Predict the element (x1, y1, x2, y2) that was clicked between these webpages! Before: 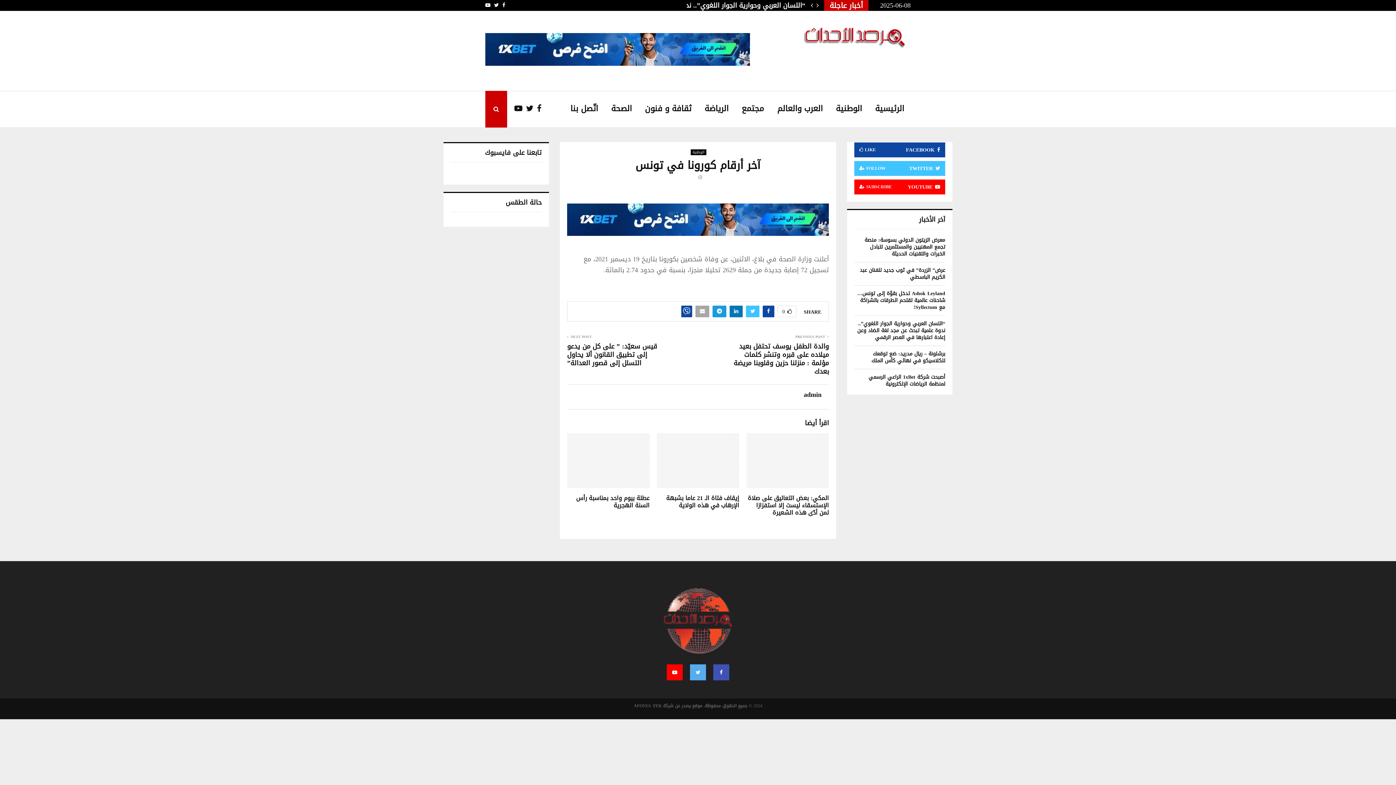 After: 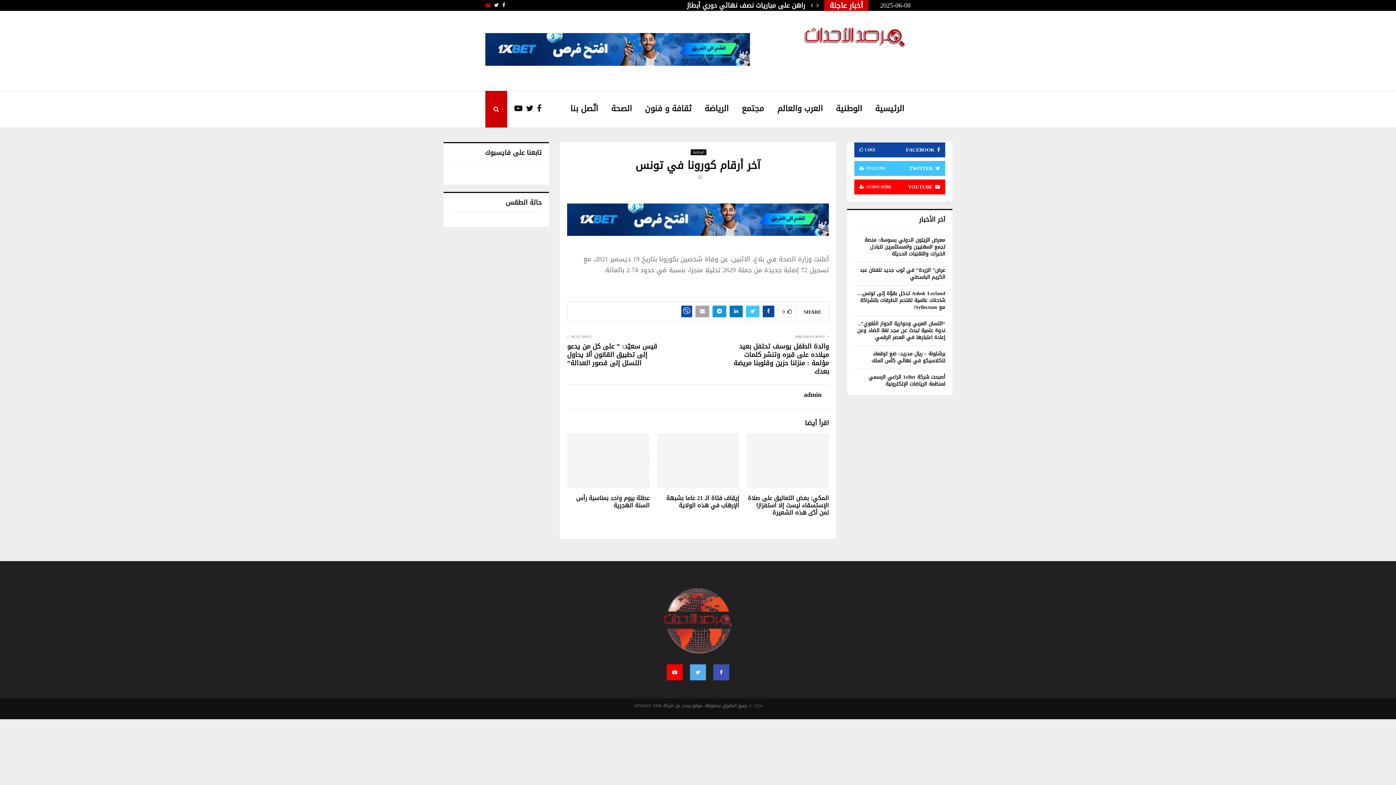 Action: label: Youtube bbox: (485, 0, 490, 10)